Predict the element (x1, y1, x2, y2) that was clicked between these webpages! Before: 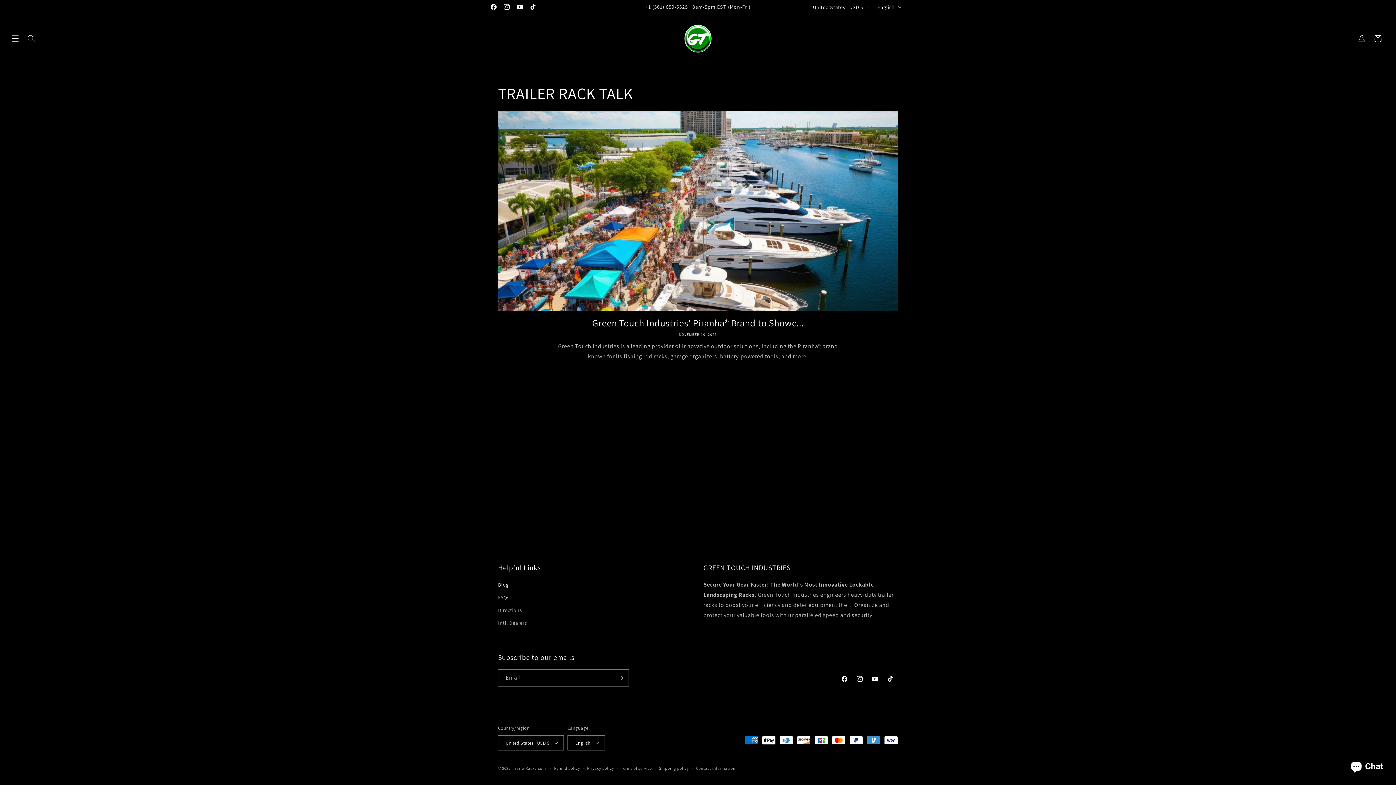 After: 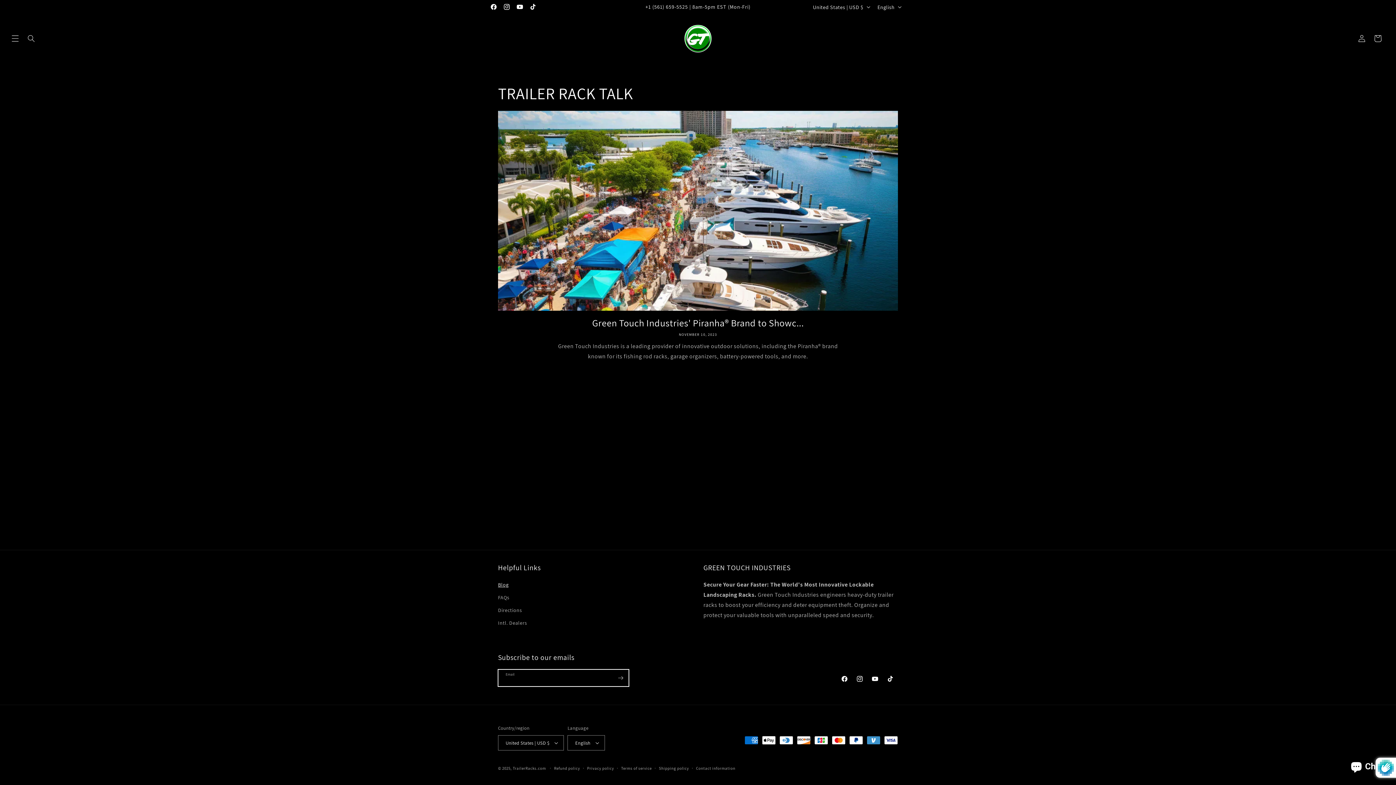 Action: label: Subscribe bbox: (612, 669, 628, 686)